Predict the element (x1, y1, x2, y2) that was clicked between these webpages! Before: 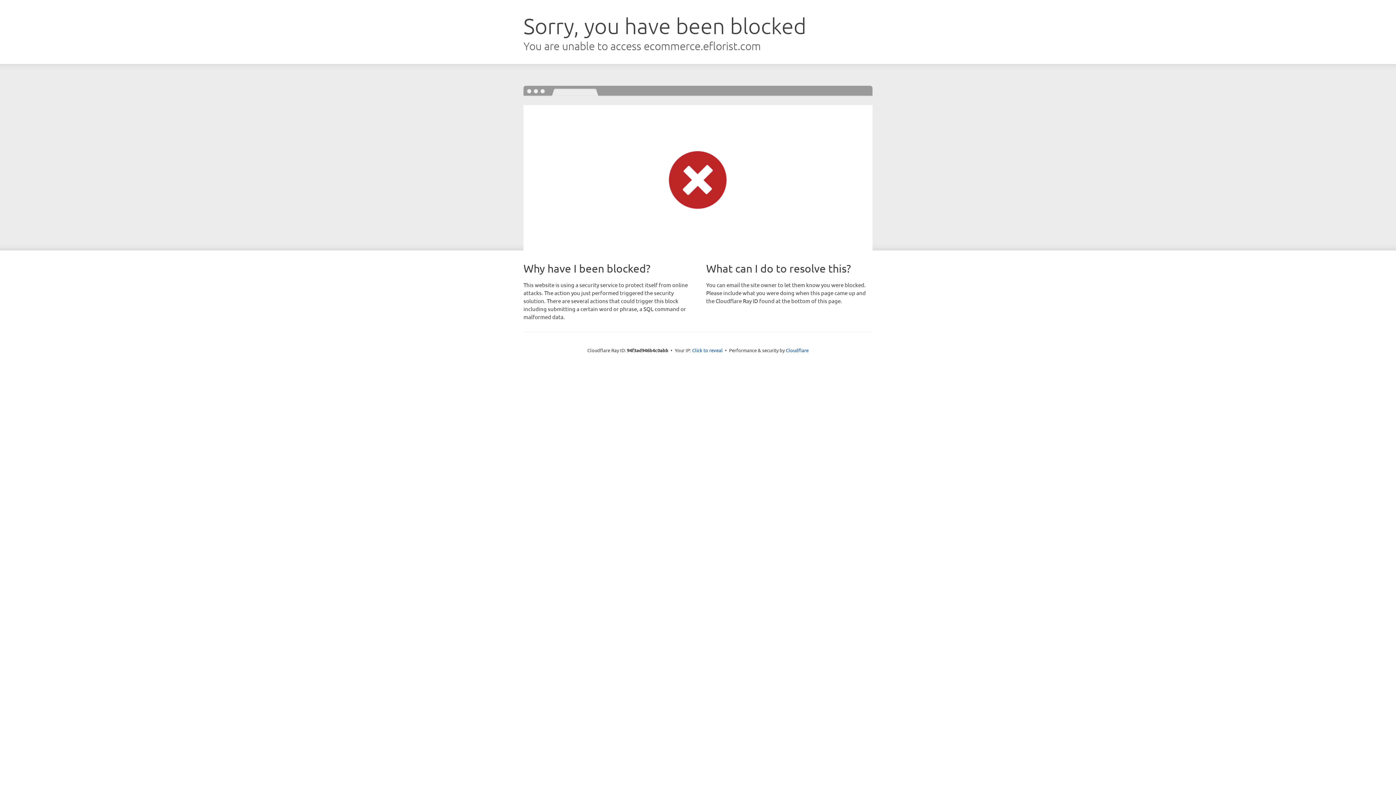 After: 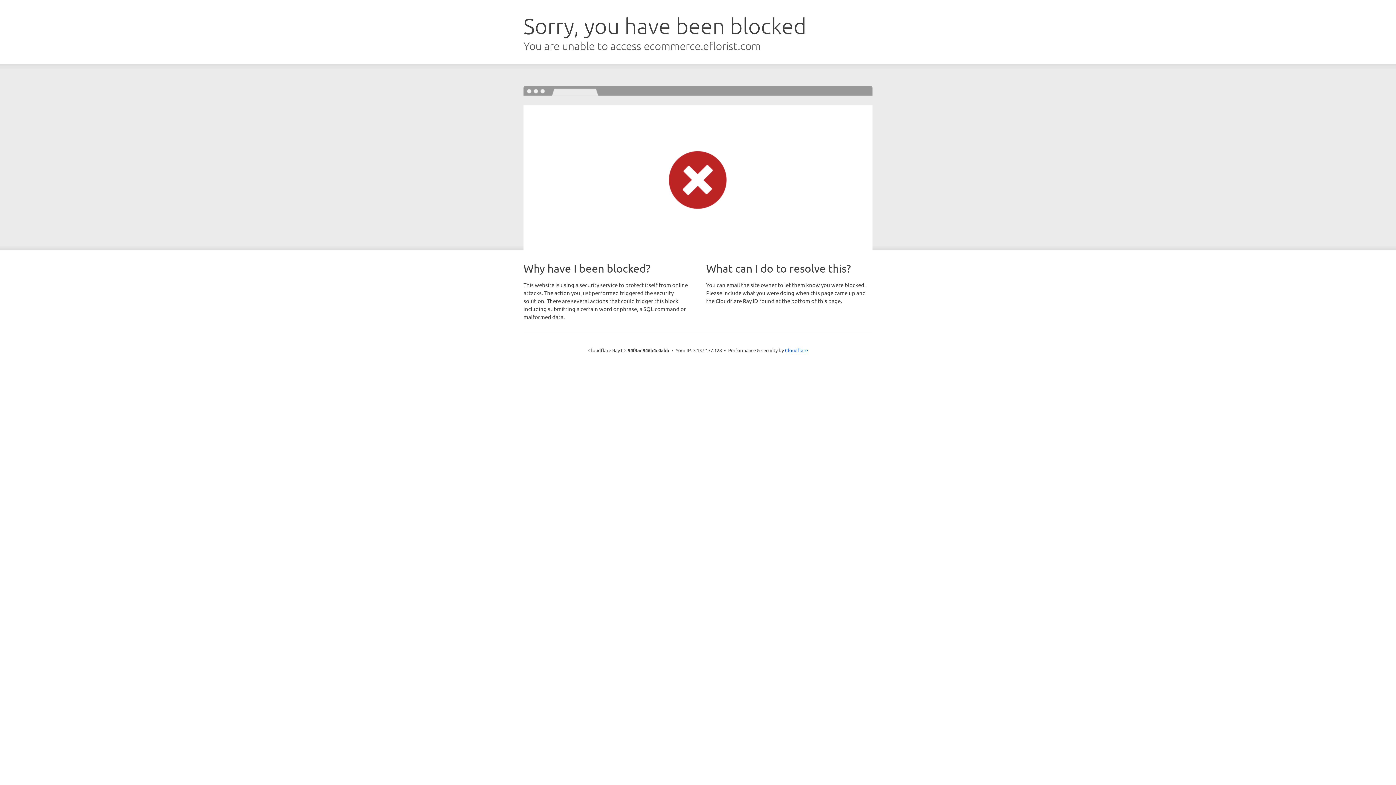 Action: bbox: (692, 346, 722, 353) label: Click to reveal